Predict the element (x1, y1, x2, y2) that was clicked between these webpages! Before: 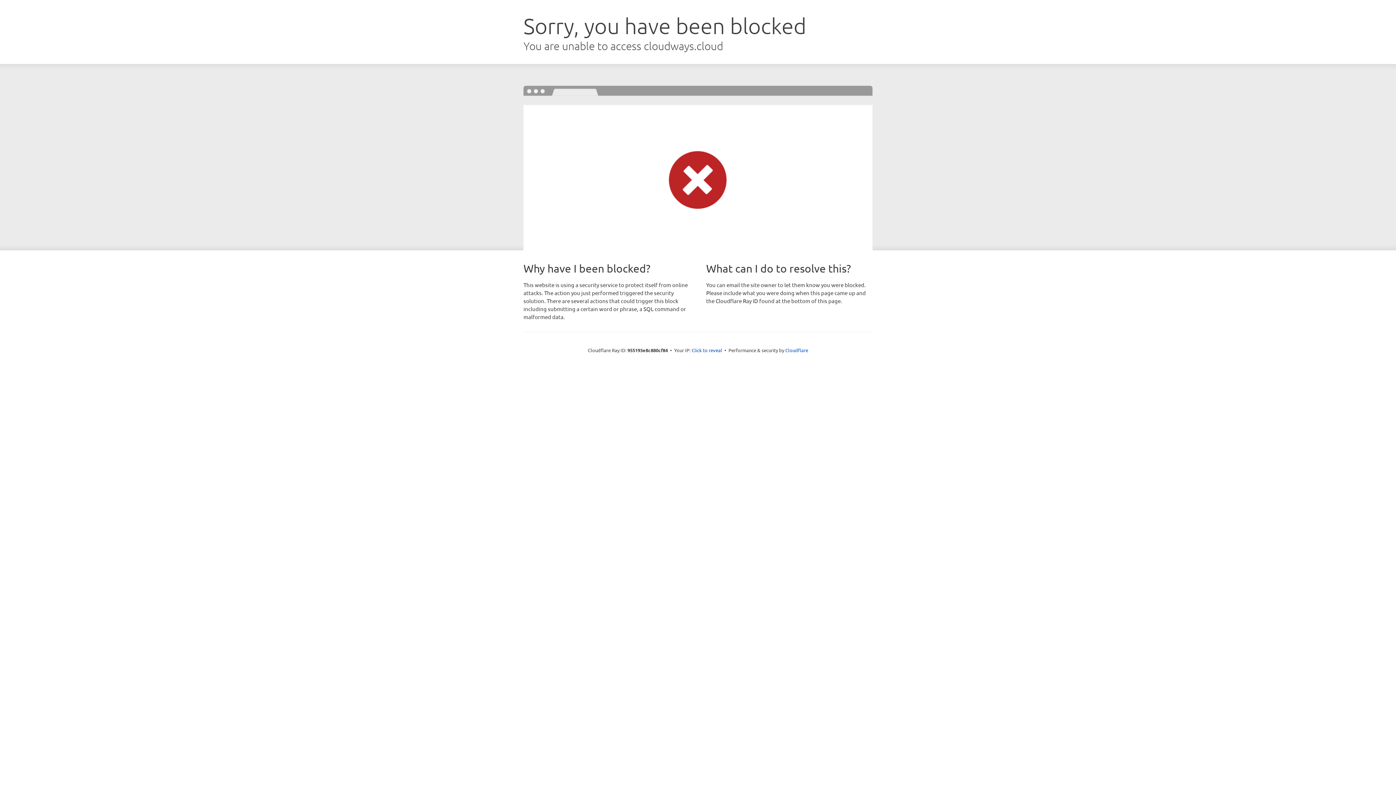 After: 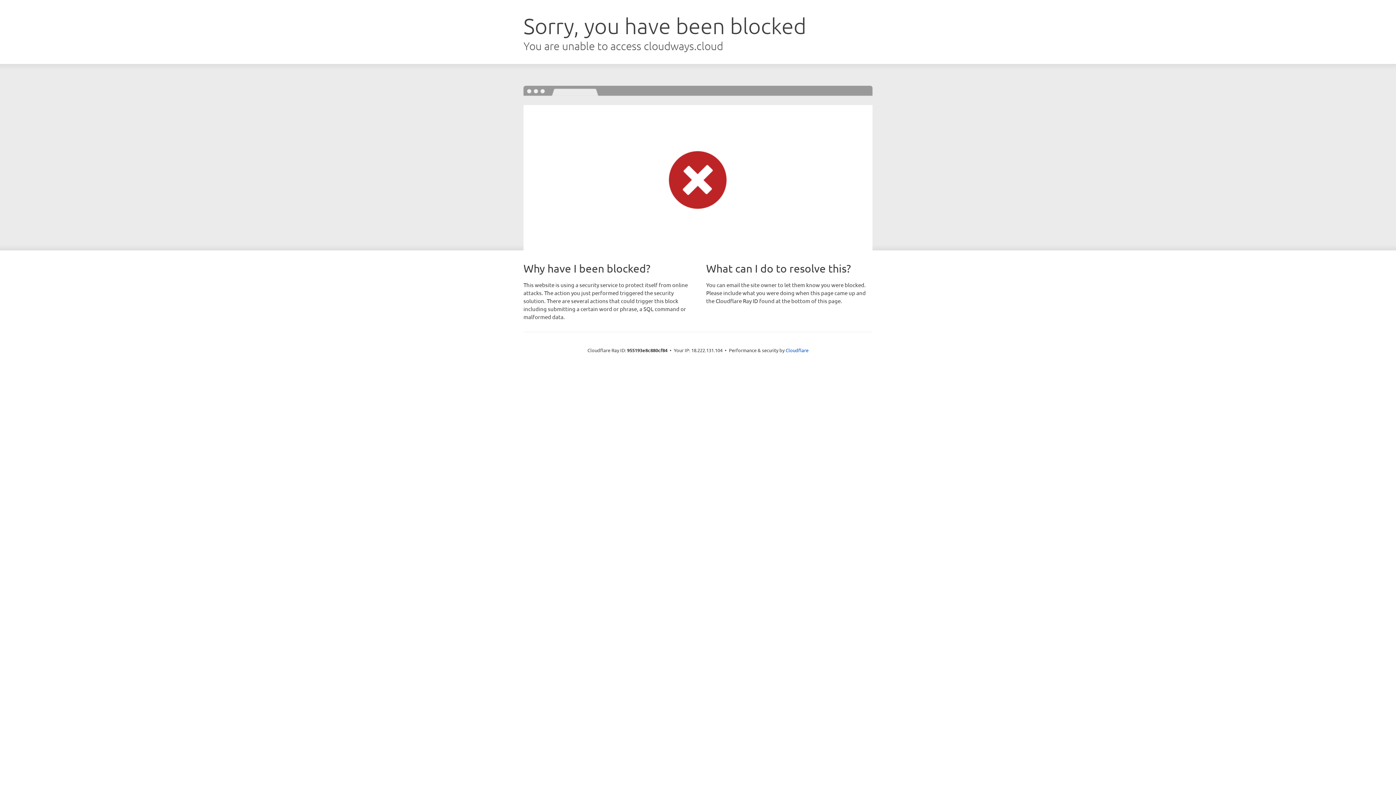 Action: bbox: (691, 346, 722, 353) label: Click to reveal